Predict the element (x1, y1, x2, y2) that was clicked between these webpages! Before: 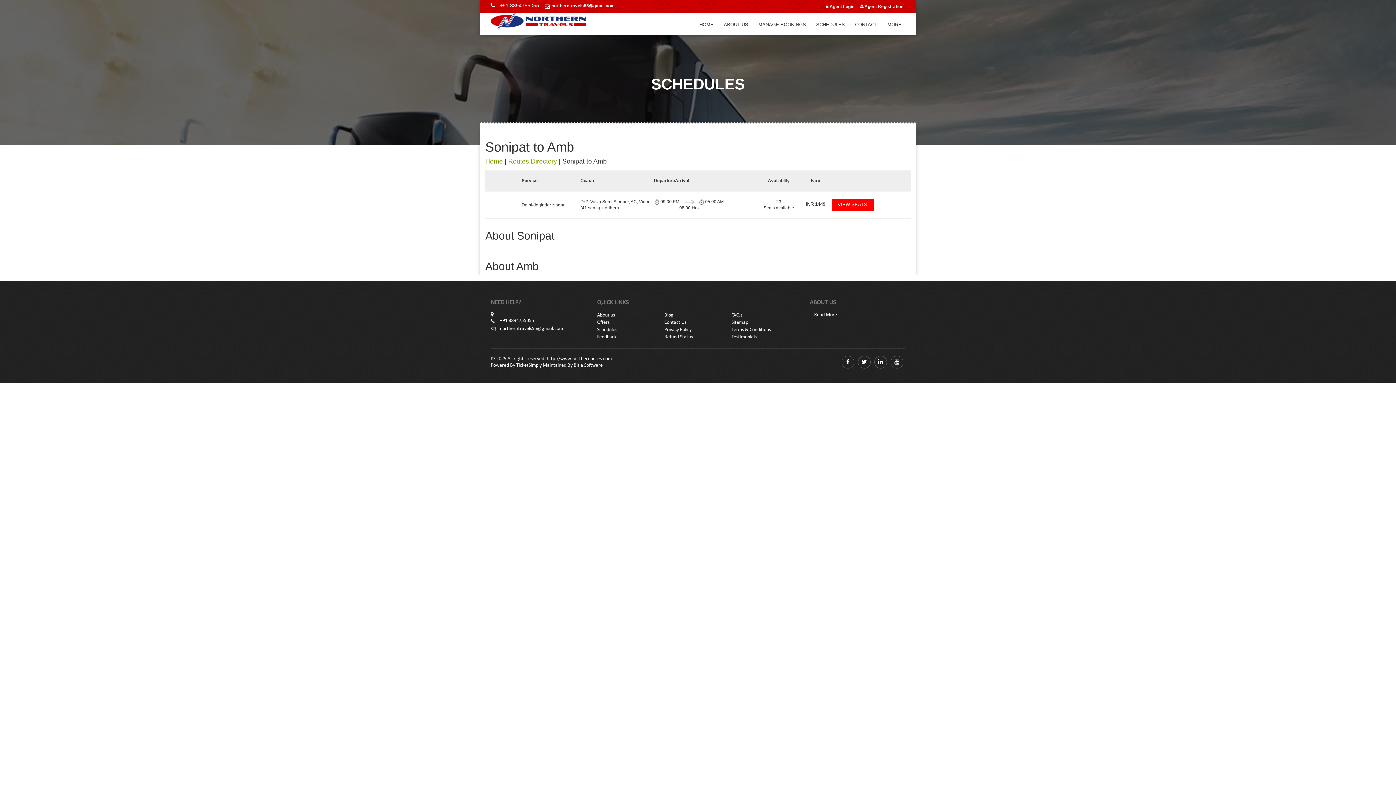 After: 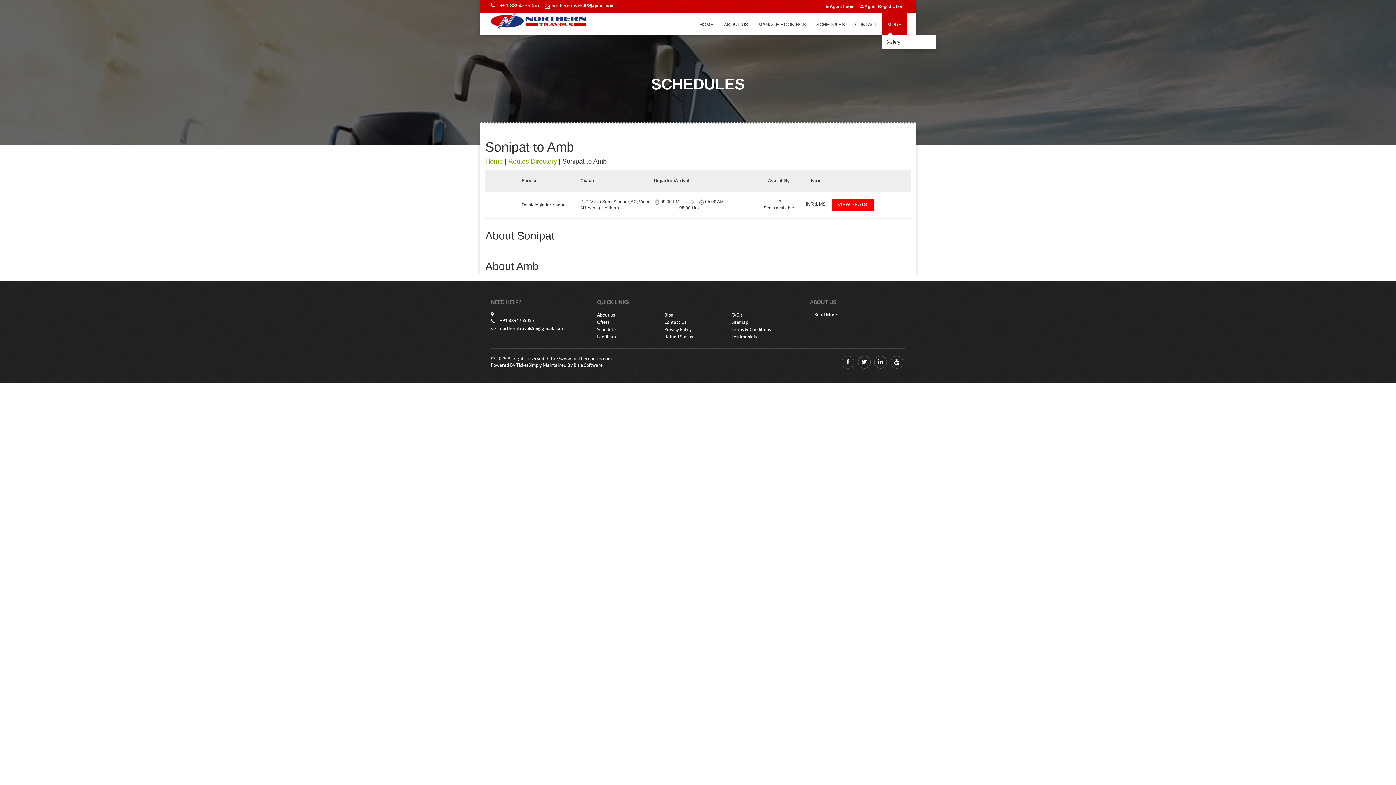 Action: label: MORE bbox: (882, 13, 907, 34)